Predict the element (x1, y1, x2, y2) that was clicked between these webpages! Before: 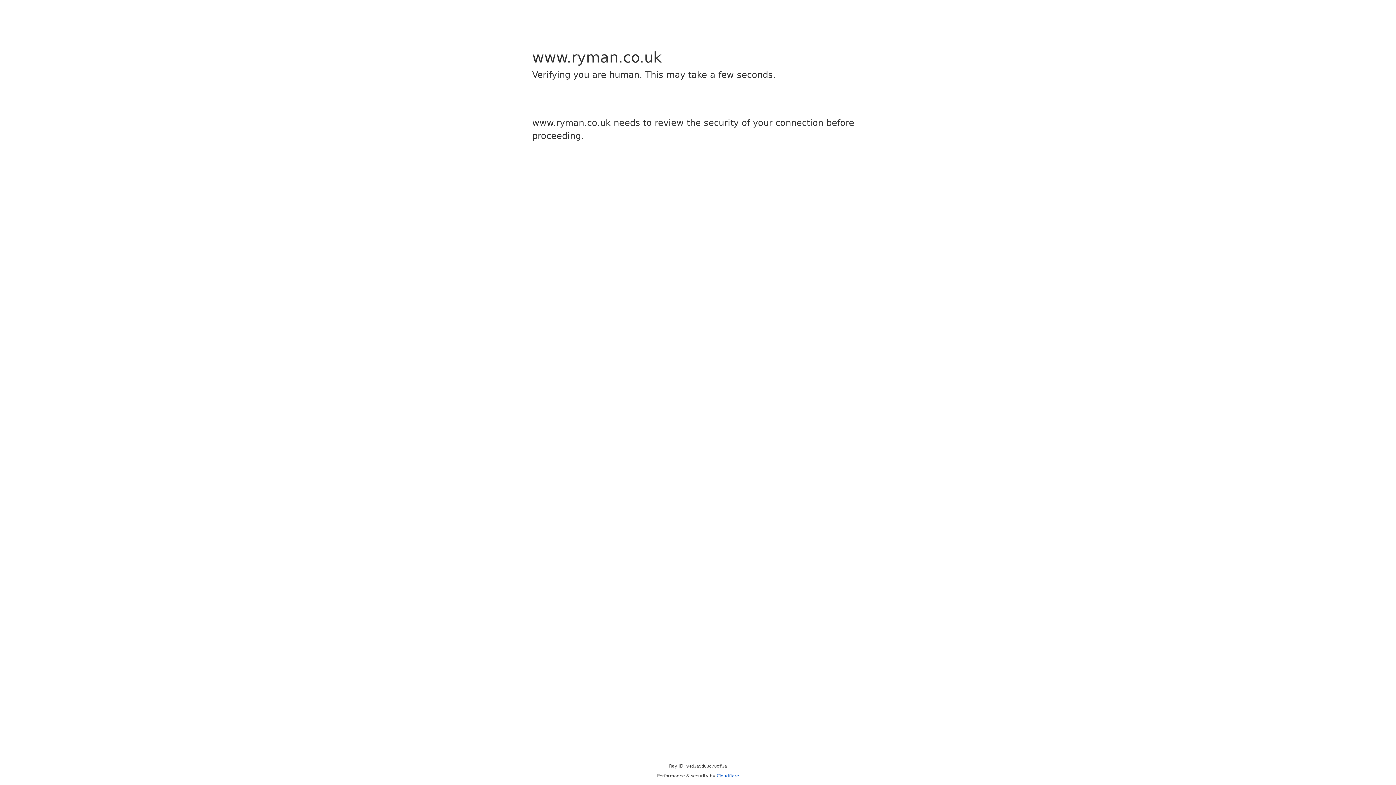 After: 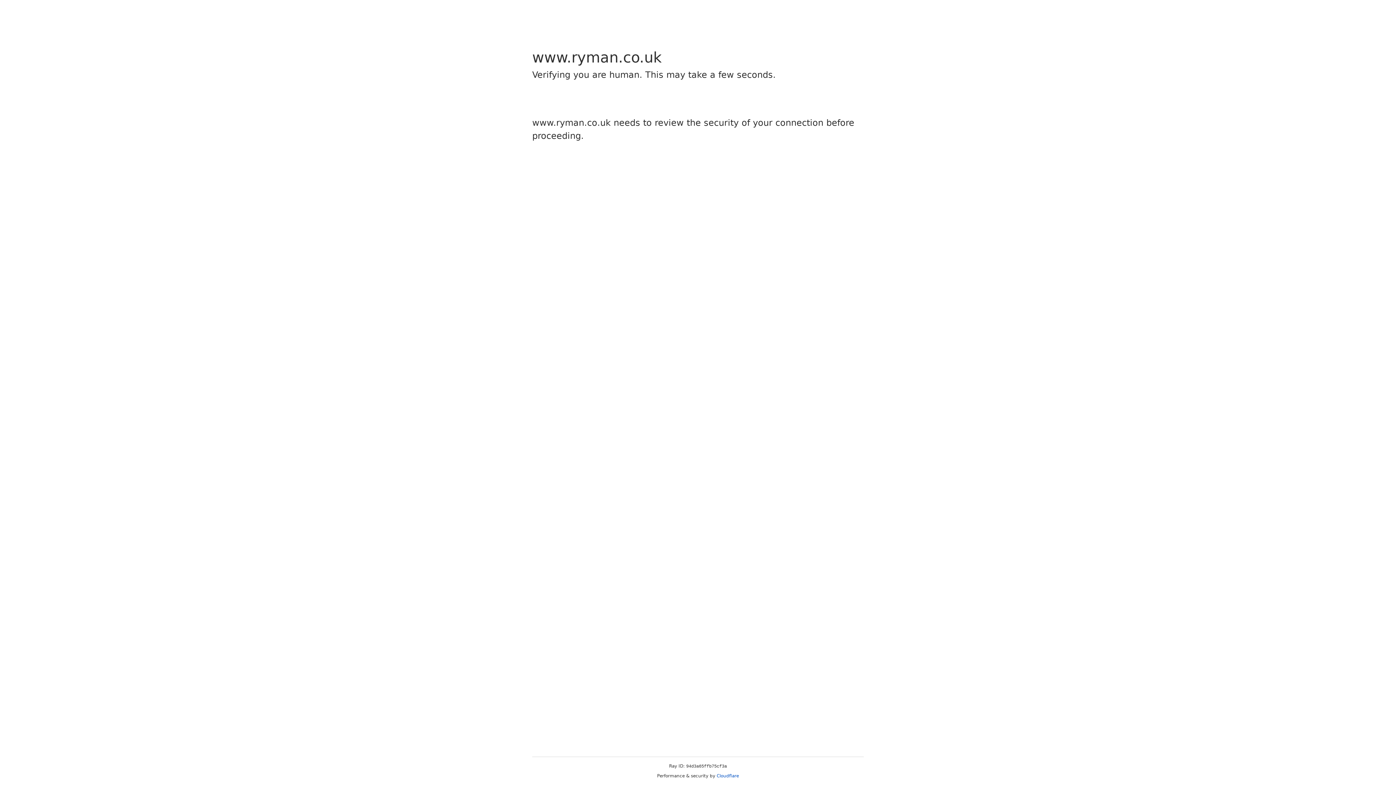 Action: bbox: (716, 773, 739, 778) label: Cloudflare